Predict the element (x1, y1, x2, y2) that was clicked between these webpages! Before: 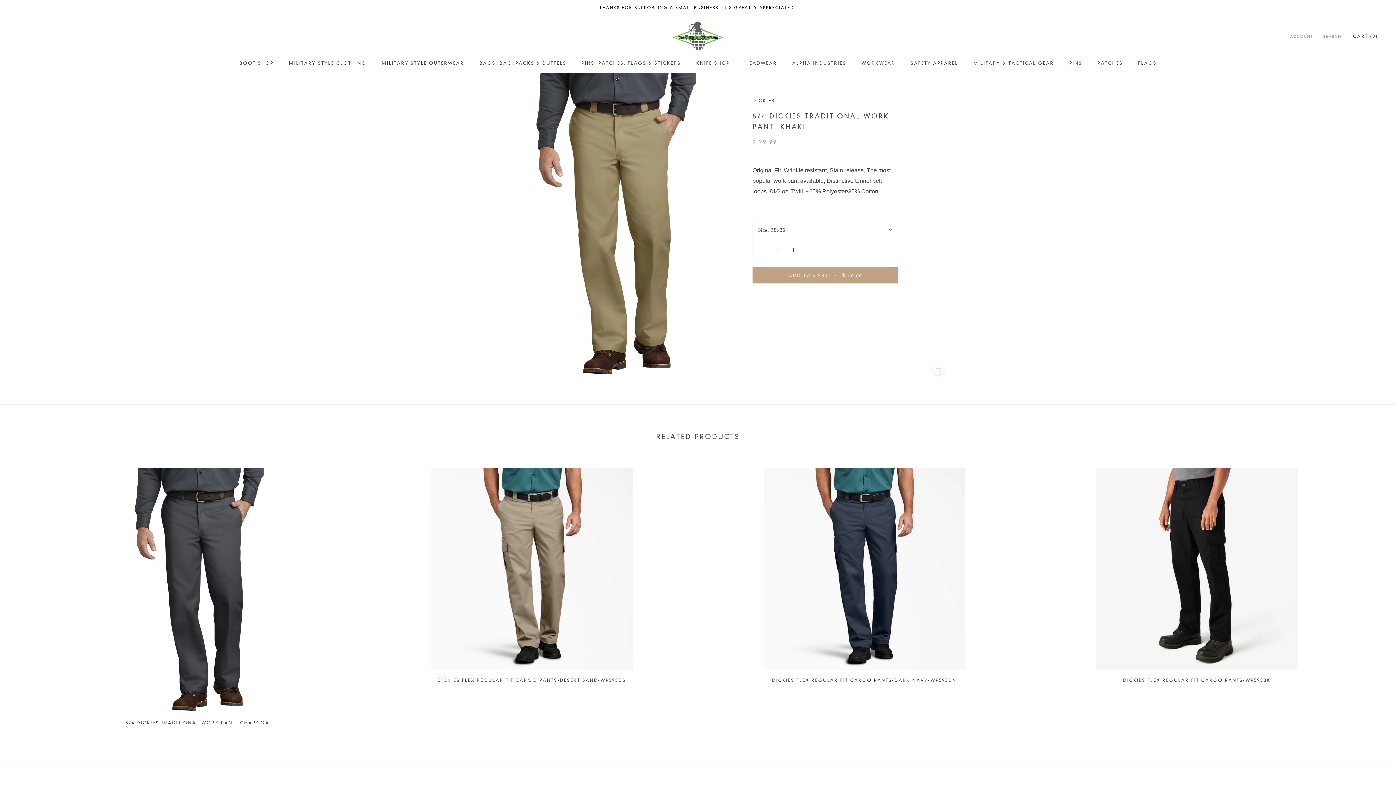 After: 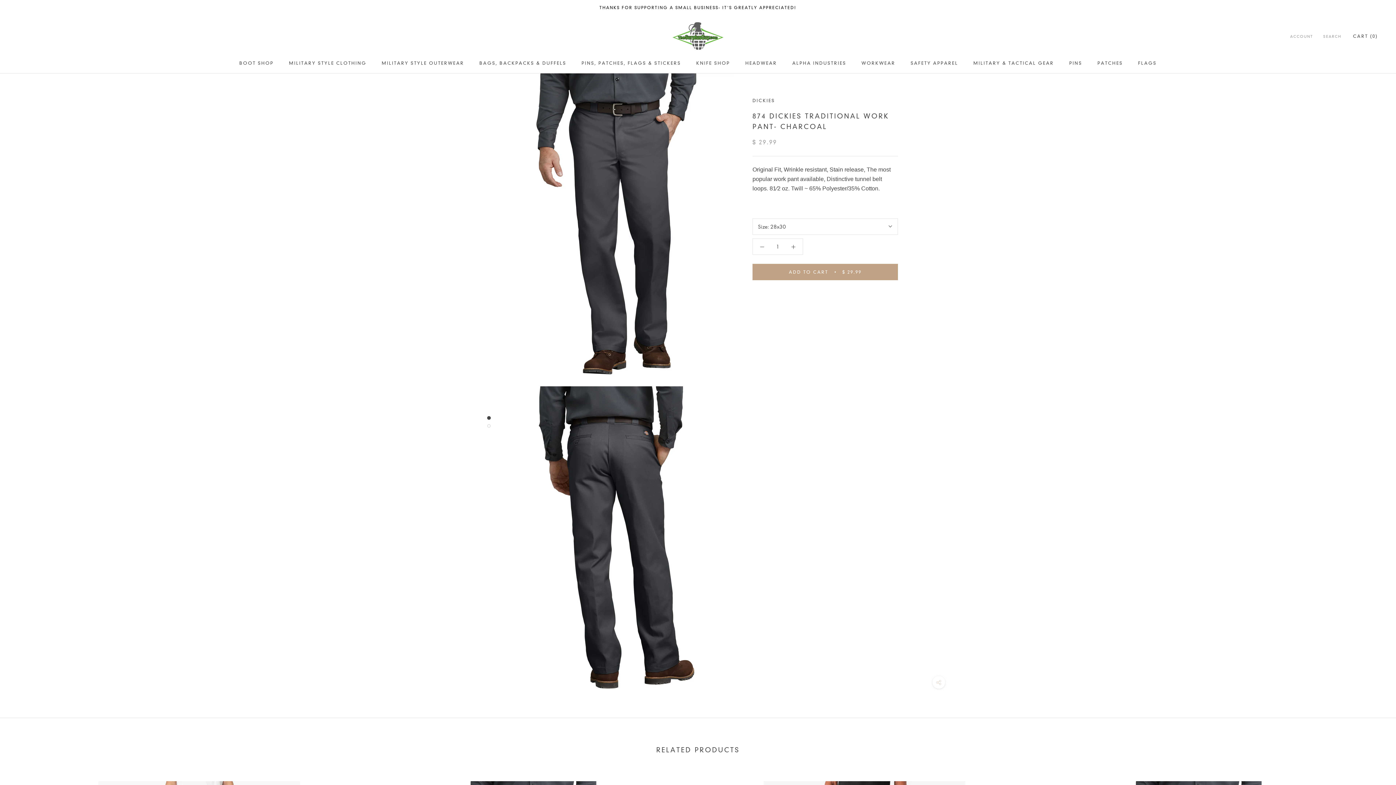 Action: bbox: (36, 468, 361, 712)